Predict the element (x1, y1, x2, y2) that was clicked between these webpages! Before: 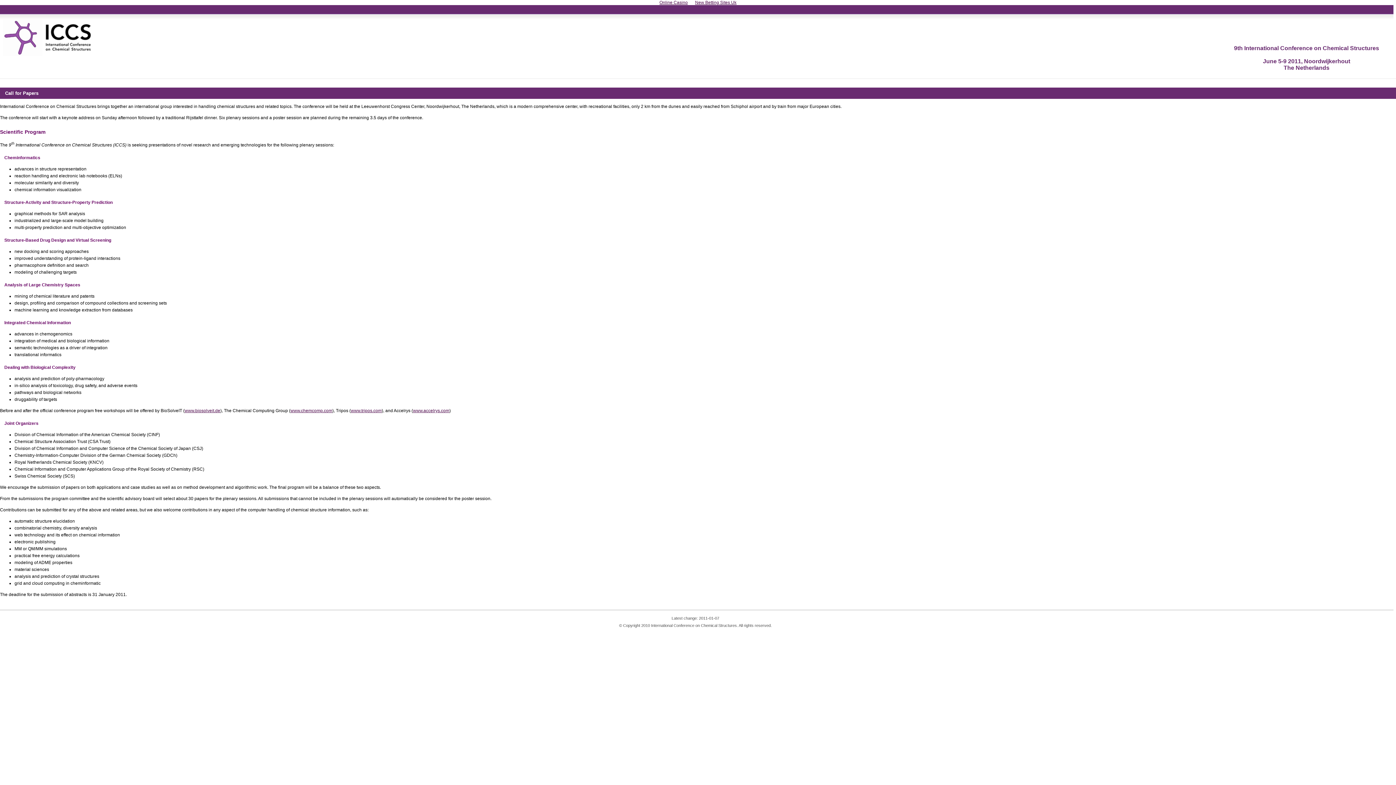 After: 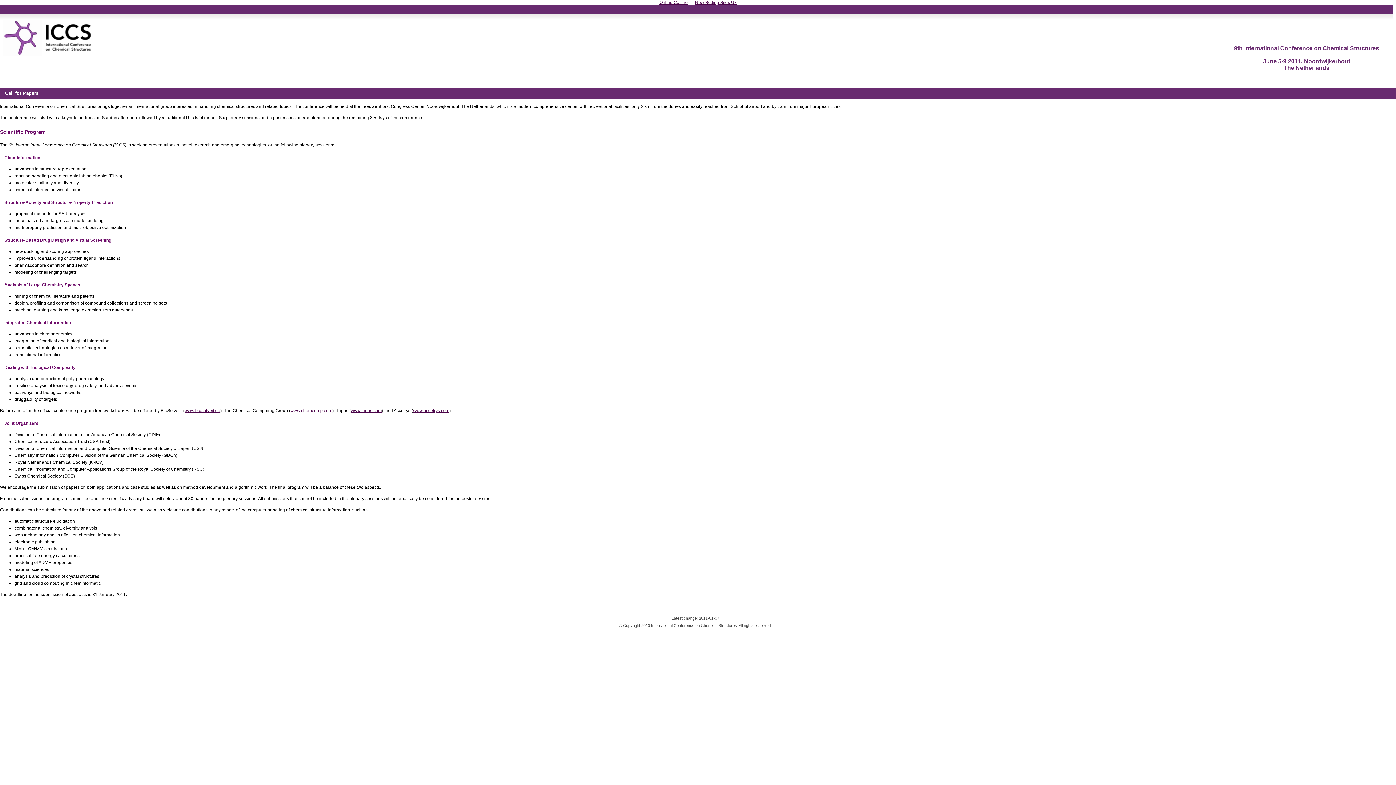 Action: bbox: (290, 408, 332, 413) label: www.chemcomp.com